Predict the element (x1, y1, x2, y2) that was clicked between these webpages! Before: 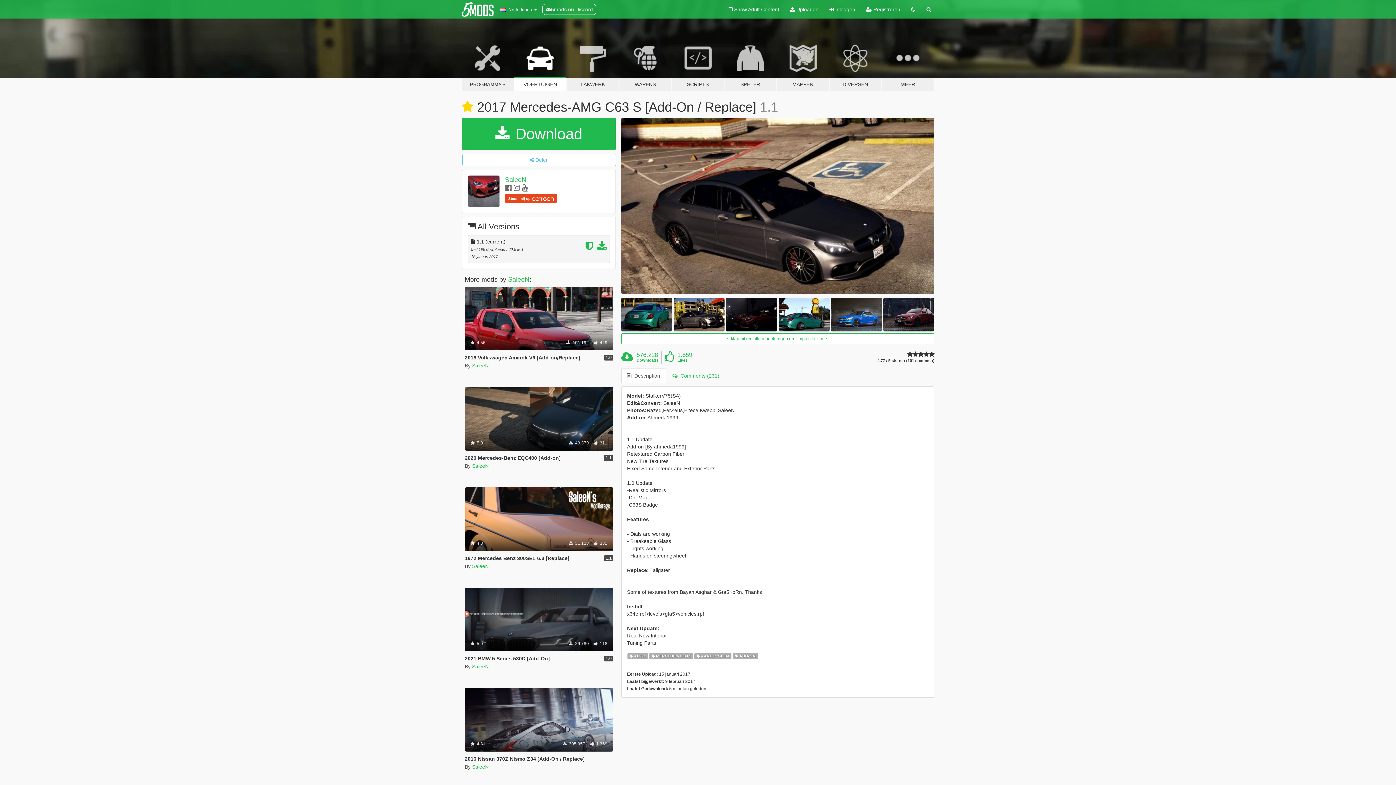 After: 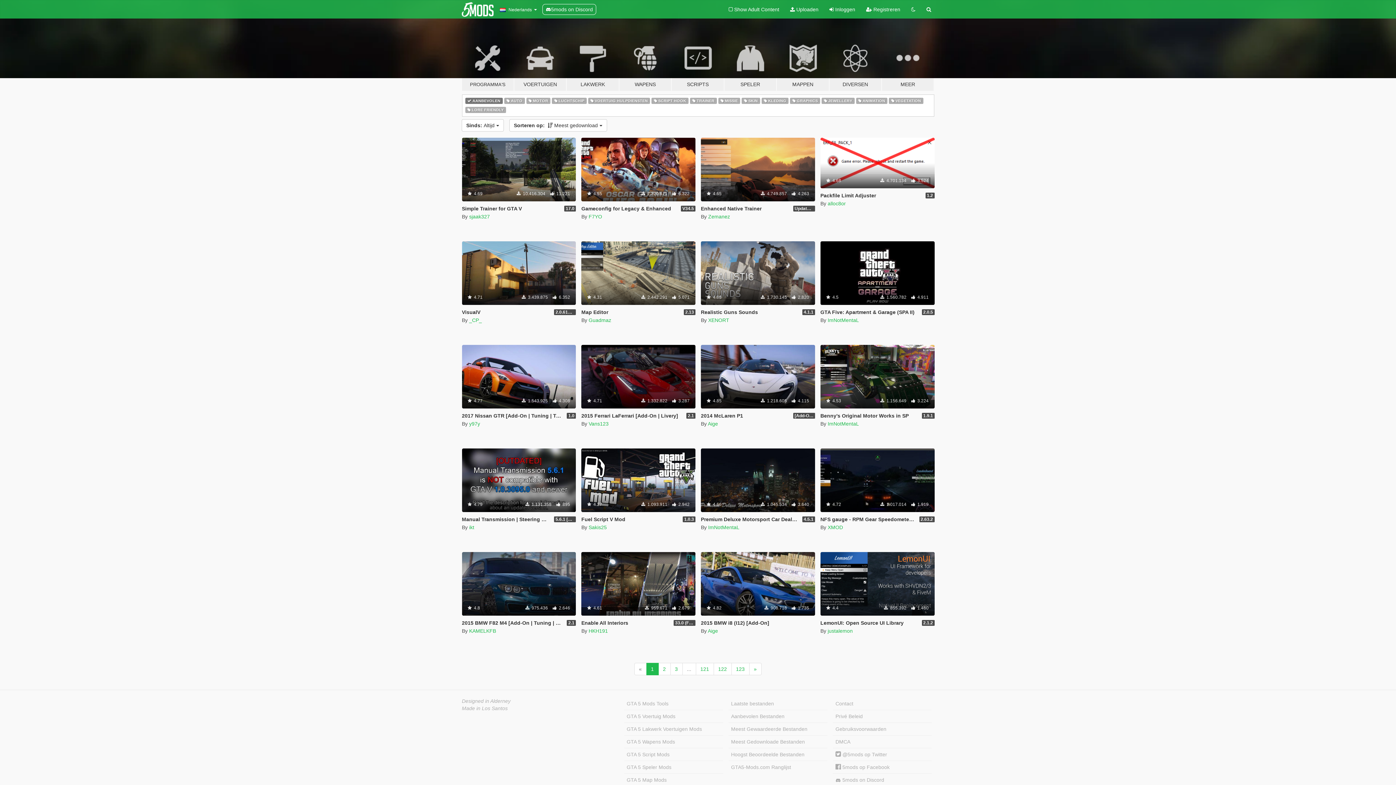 Action: bbox: (694, 652, 731, 659) label:  AANBEVOLEN